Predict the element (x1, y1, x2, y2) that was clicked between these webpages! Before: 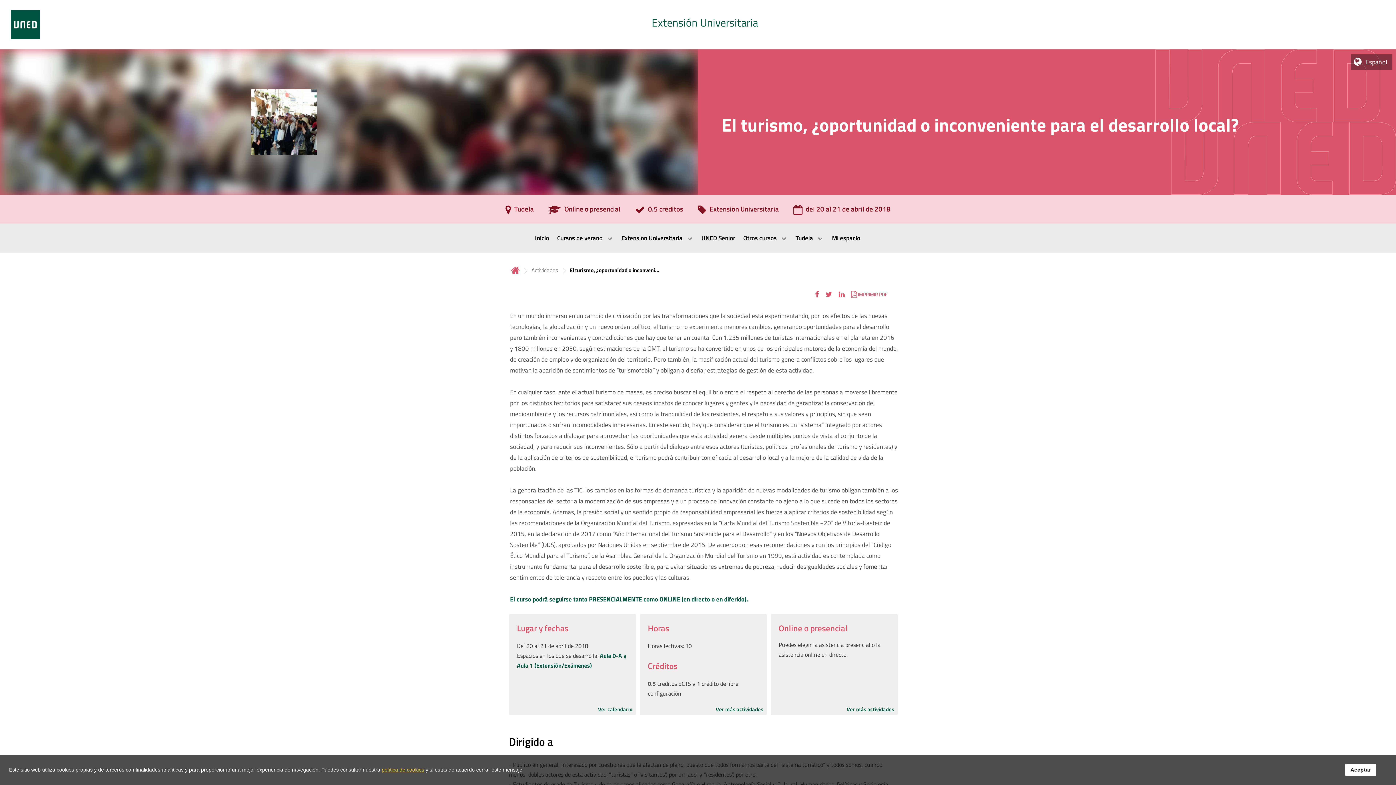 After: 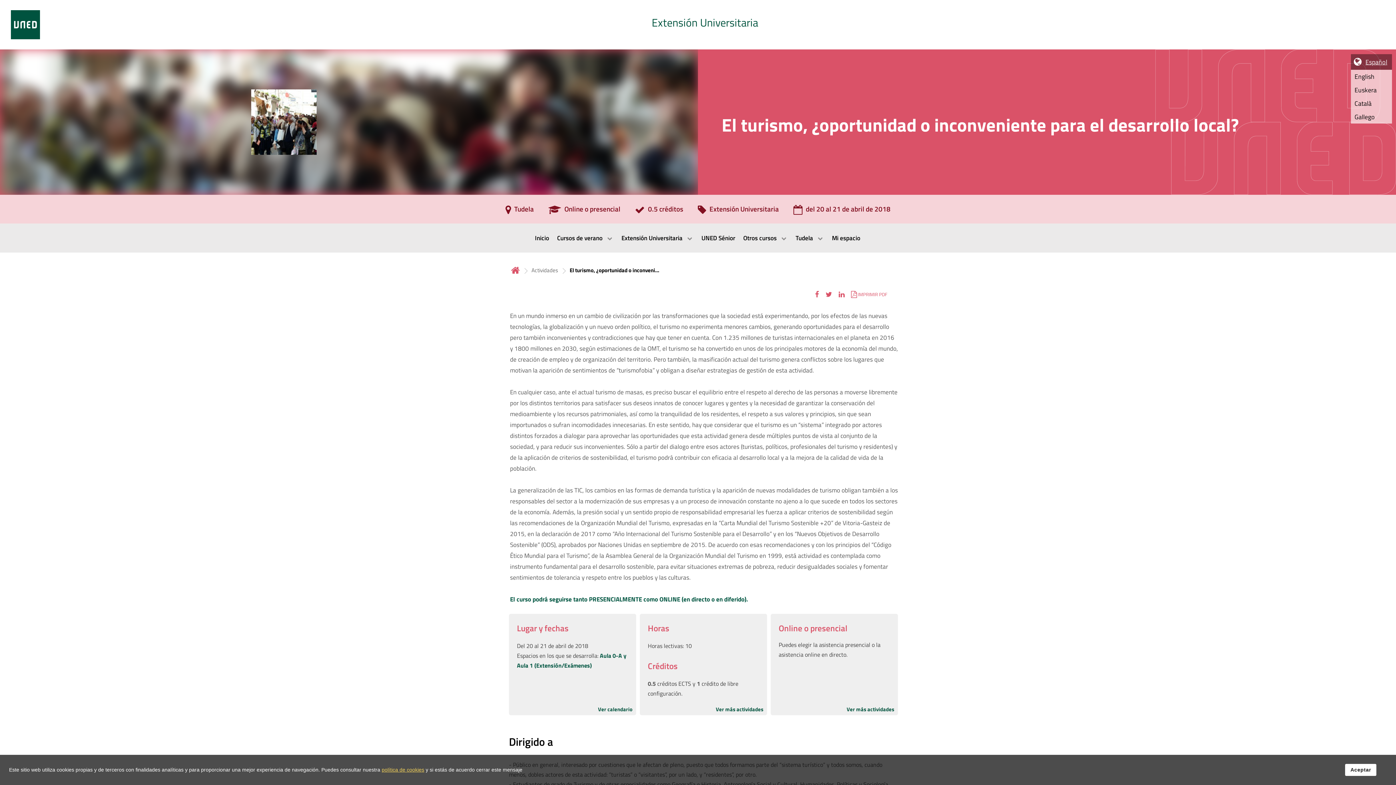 Action: bbox: (1365, 57, 1387, 66) label: Español